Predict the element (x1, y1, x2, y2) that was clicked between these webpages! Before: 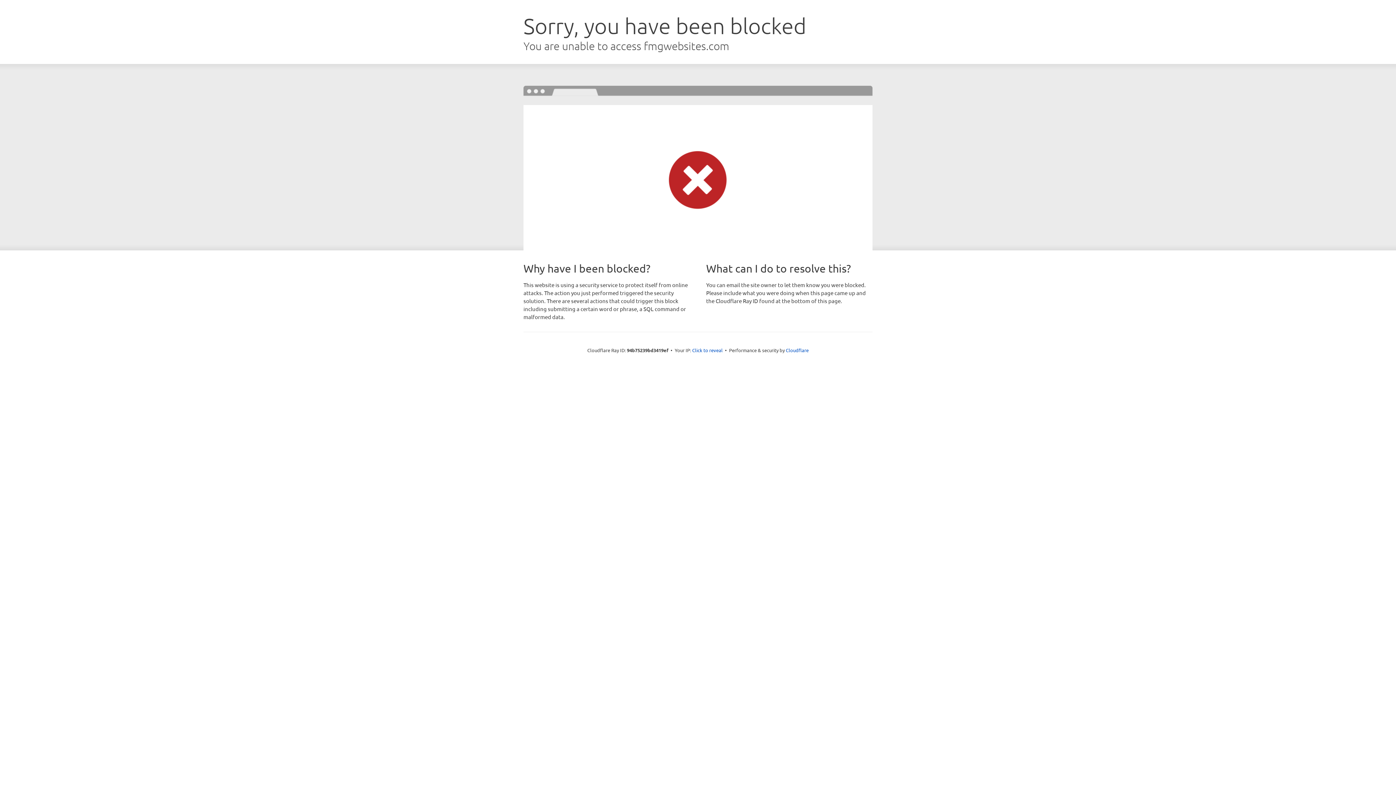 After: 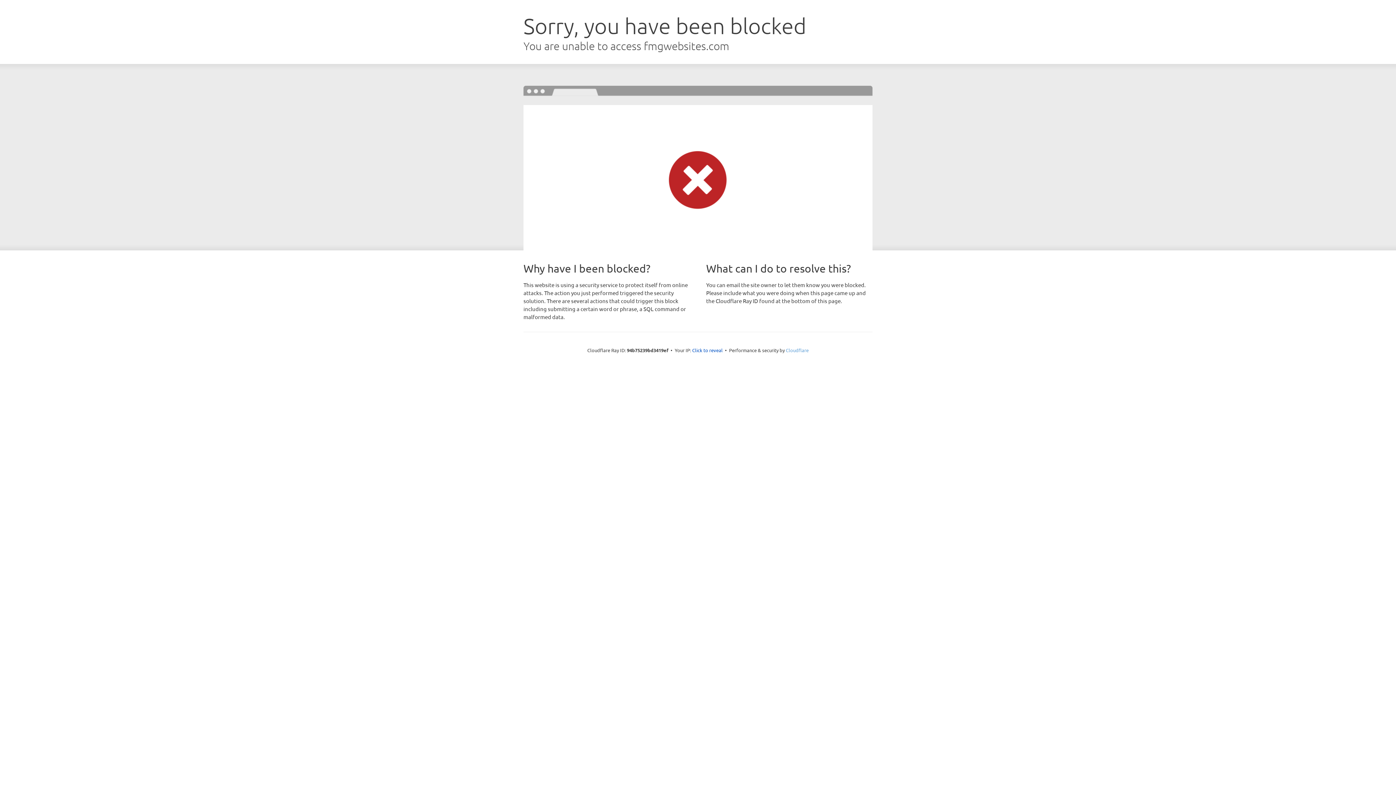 Action: label: Cloudflare bbox: (786, 347, 808, 353)